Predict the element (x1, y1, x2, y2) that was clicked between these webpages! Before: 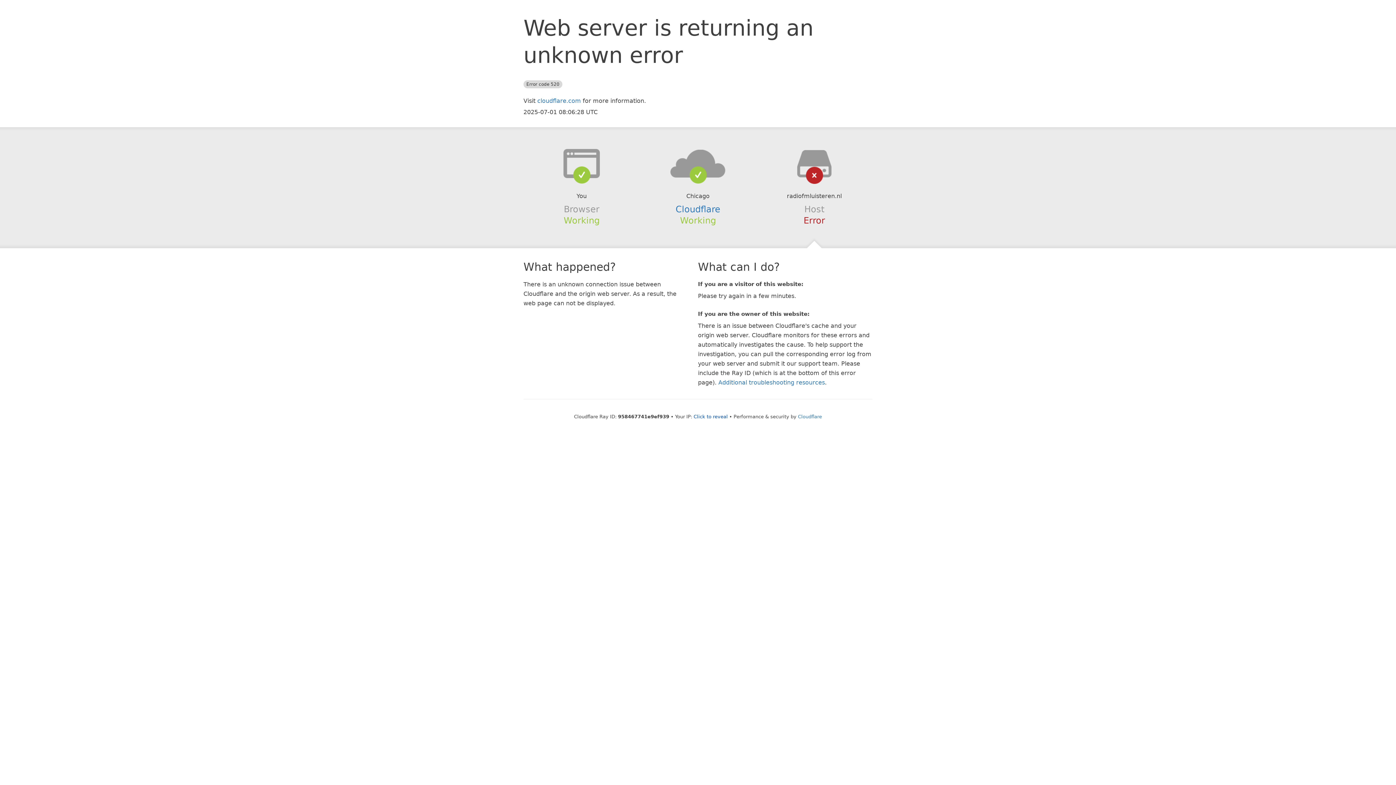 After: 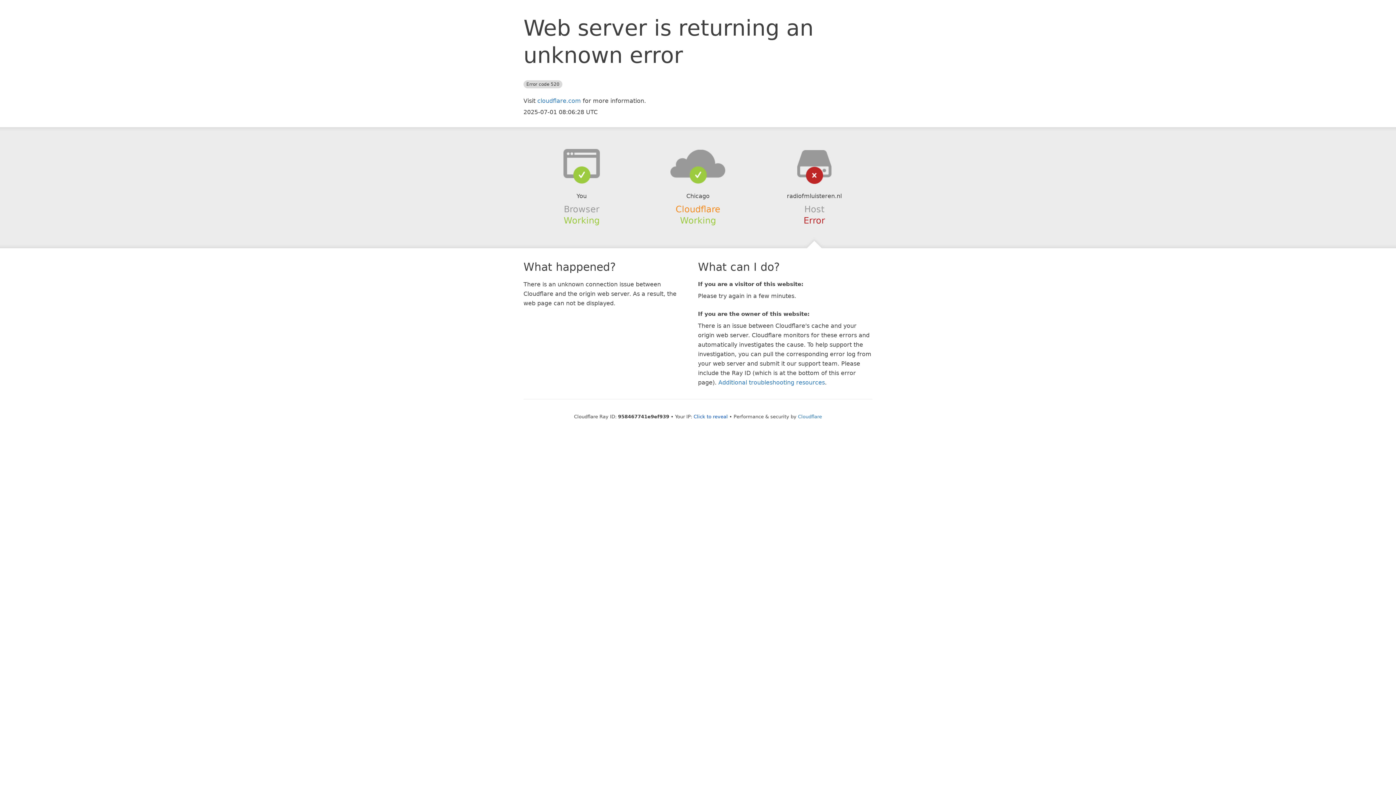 Action: label: Cloudflare bbox: (675, 204, 720, 214)